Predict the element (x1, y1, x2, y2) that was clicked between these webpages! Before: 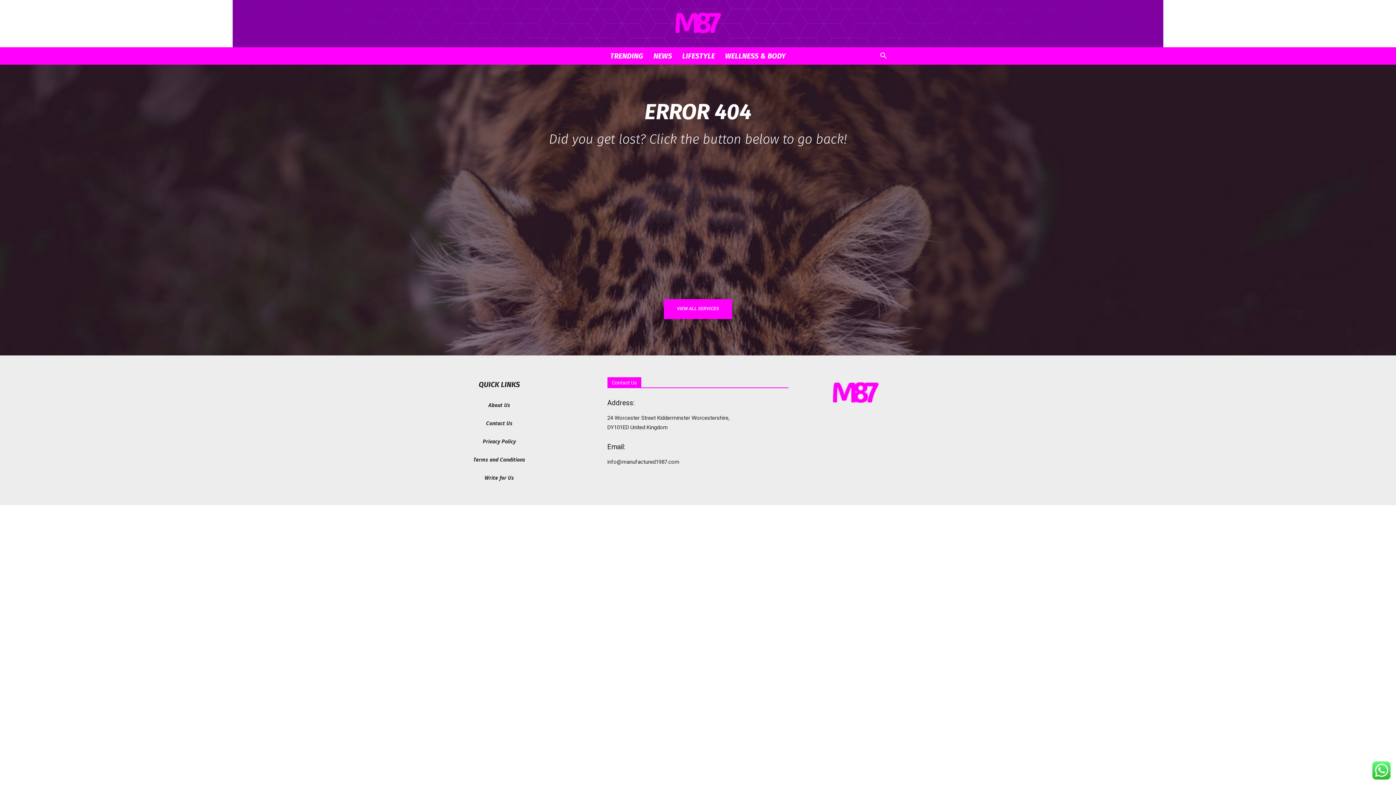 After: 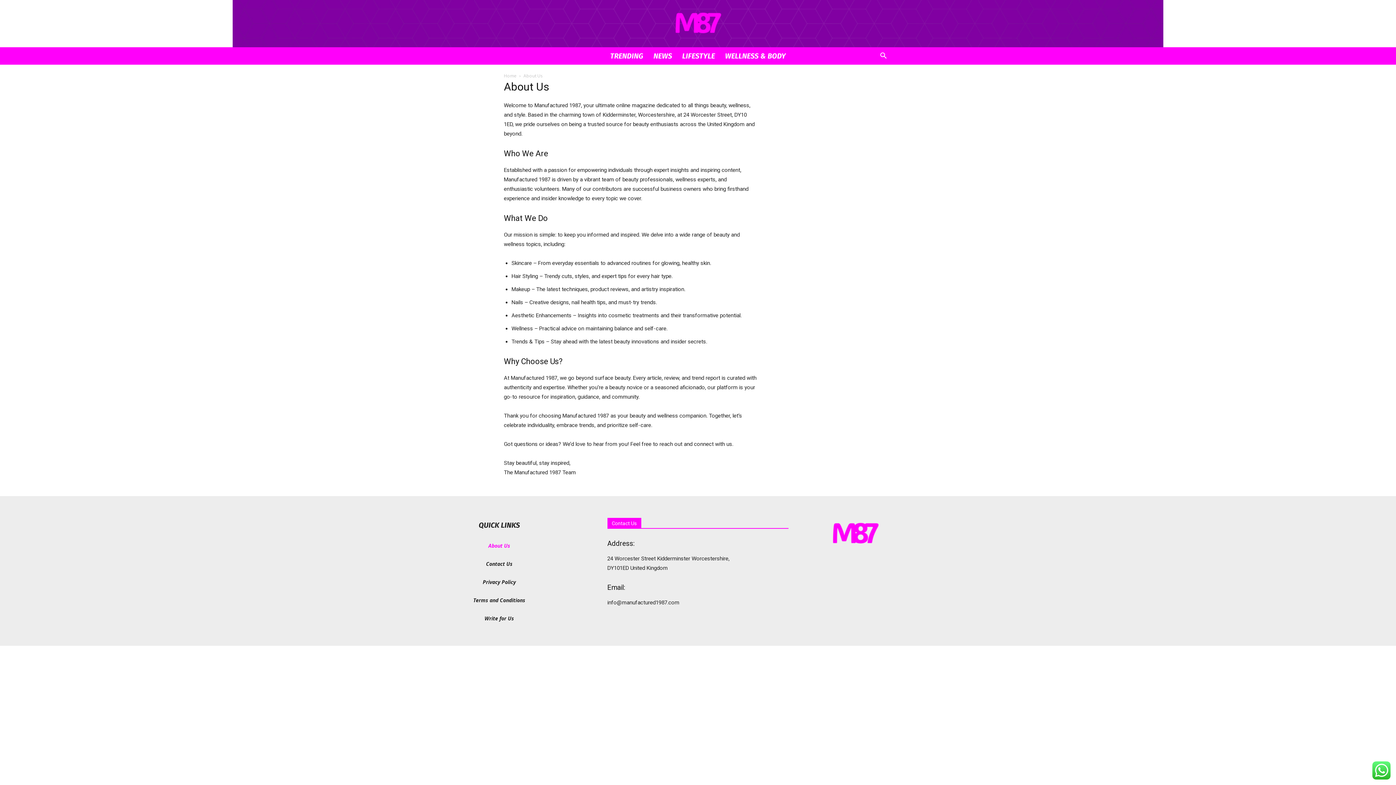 Action: bbox: (408, 400, 590, 410) label: About Us